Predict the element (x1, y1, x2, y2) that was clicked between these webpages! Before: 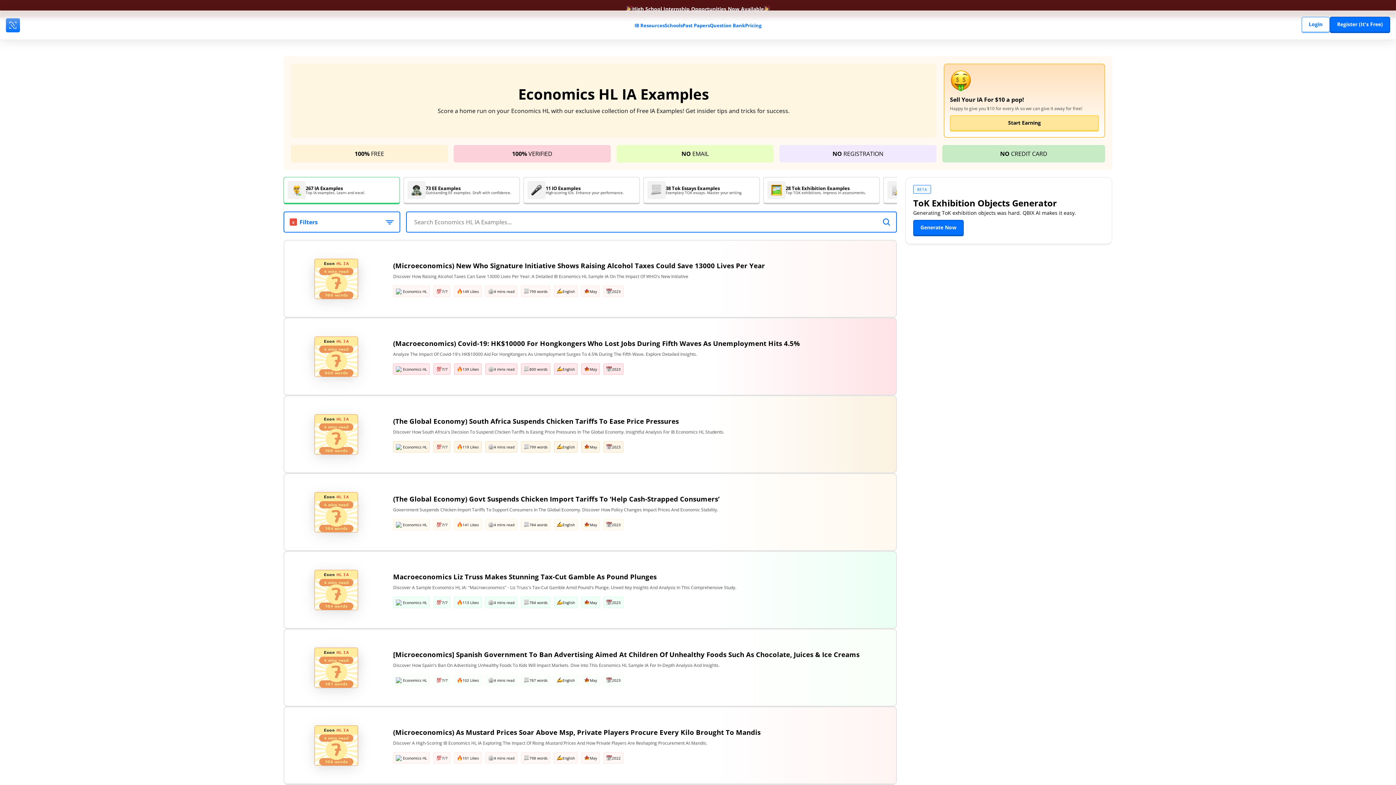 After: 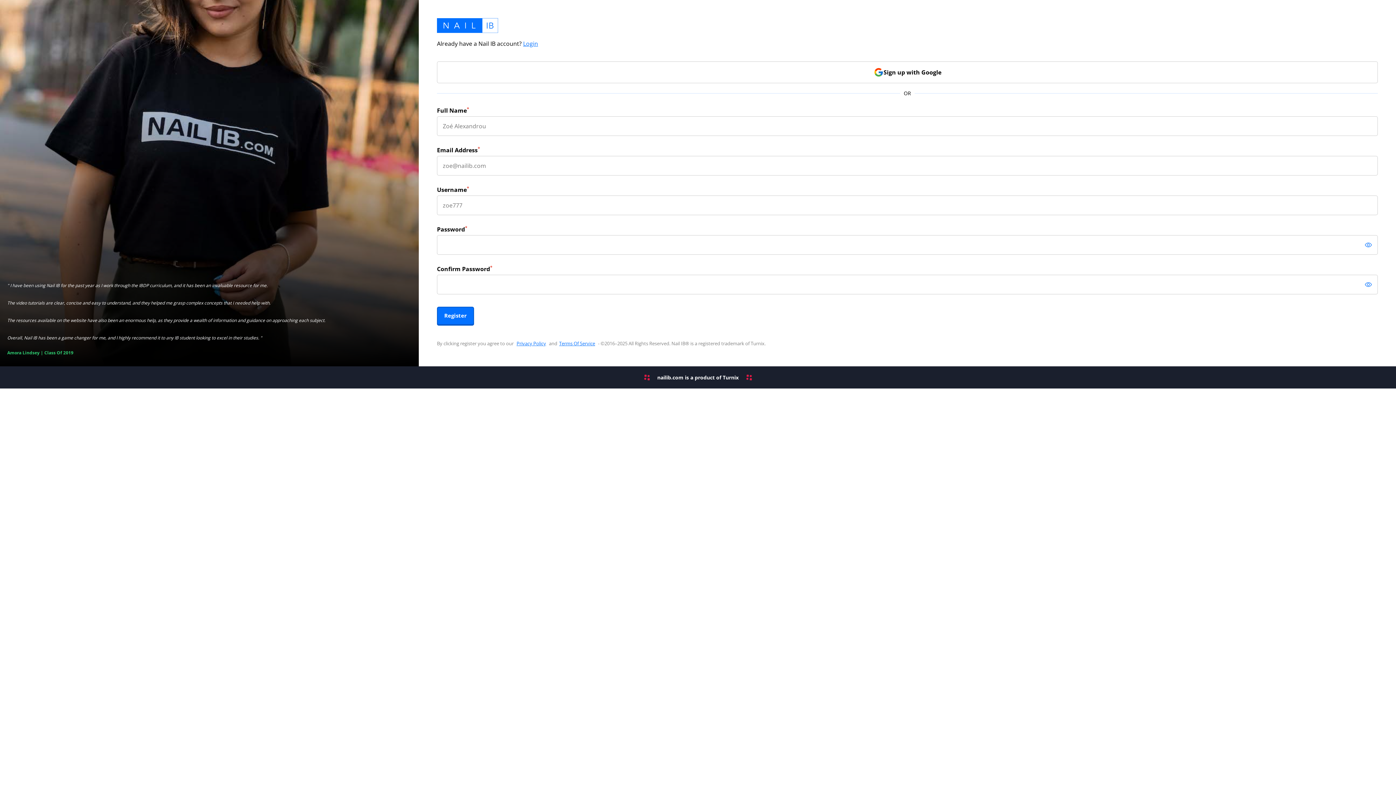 Action: label: Register (It's Free) bbox: (1330, 17, 1390, 33)